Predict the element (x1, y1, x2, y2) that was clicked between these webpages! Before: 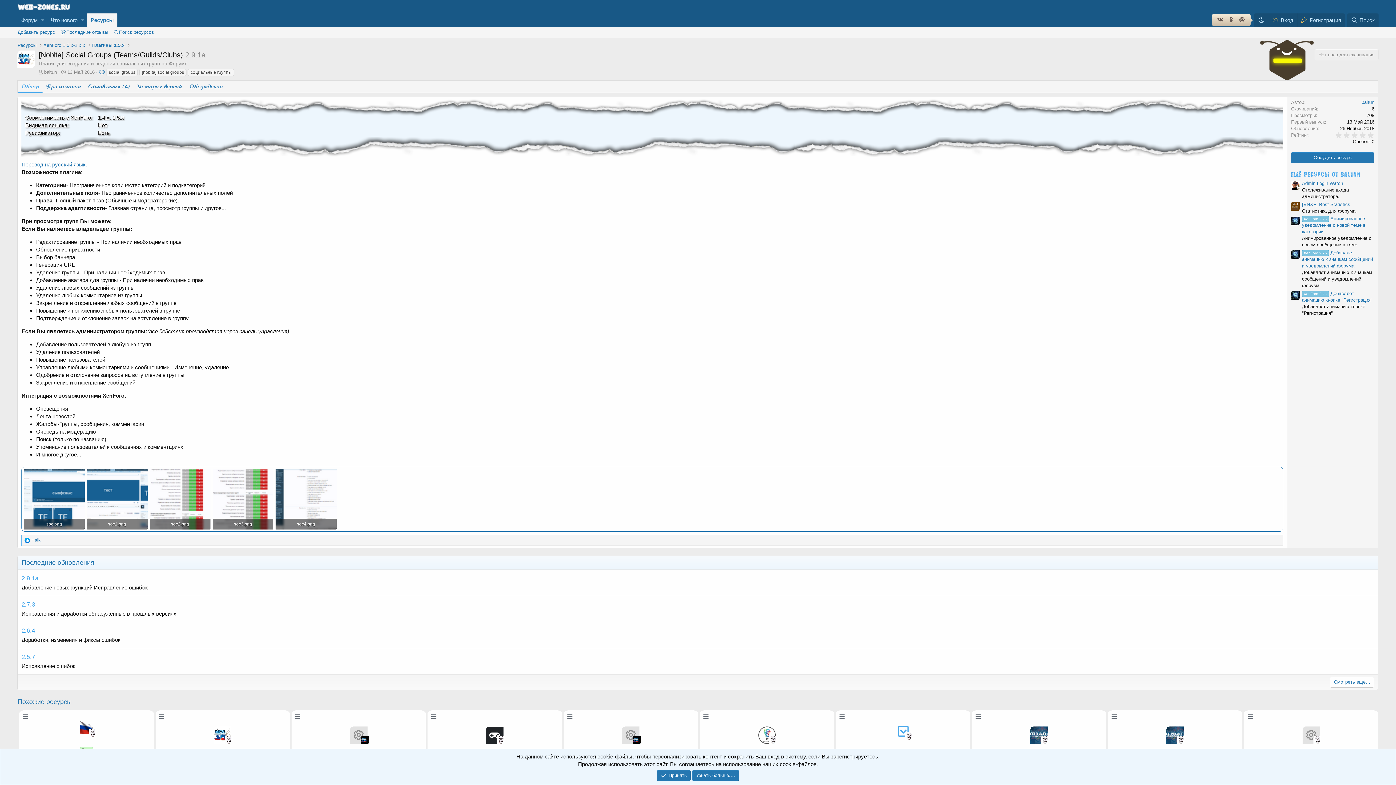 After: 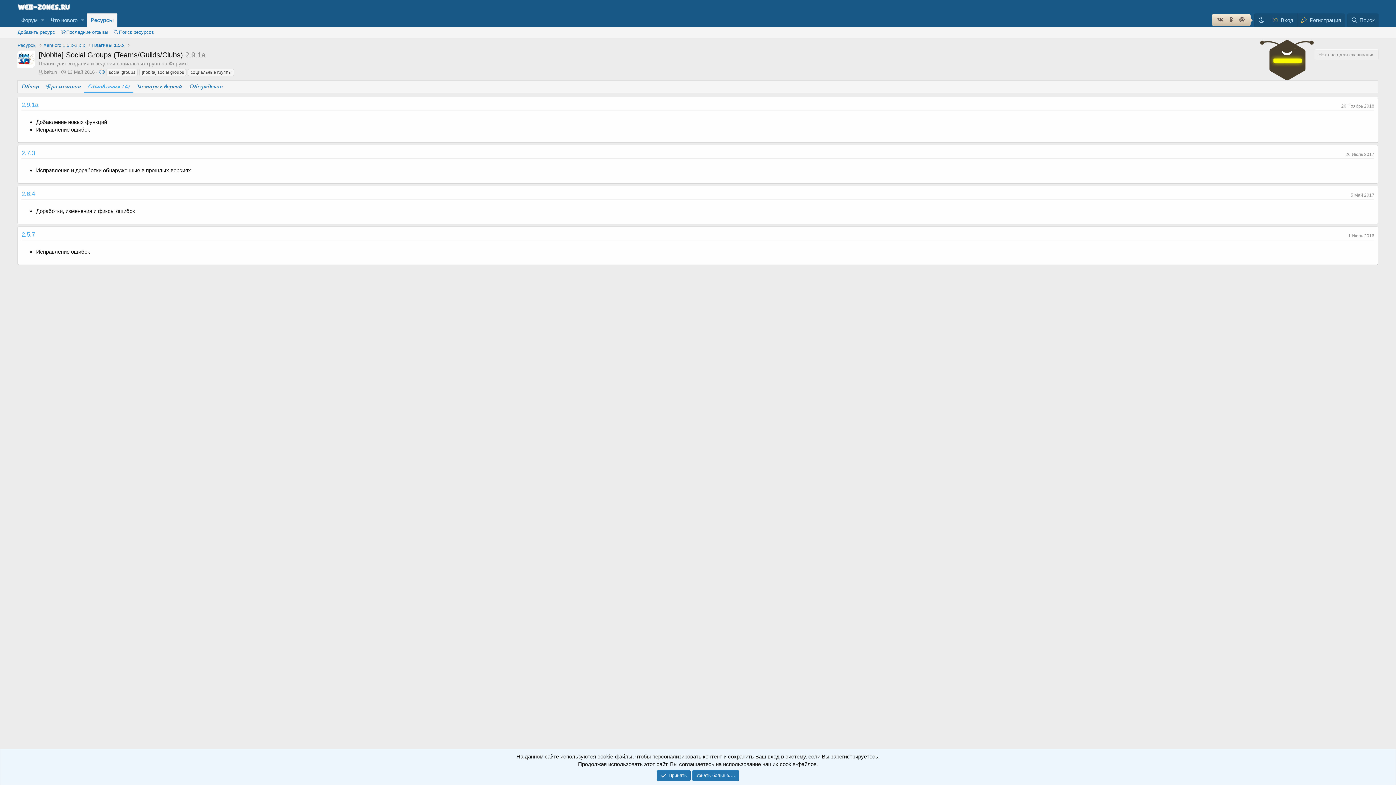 Action: label: Смотреть ещё… bbox: (1330, 676, 1374, 687)